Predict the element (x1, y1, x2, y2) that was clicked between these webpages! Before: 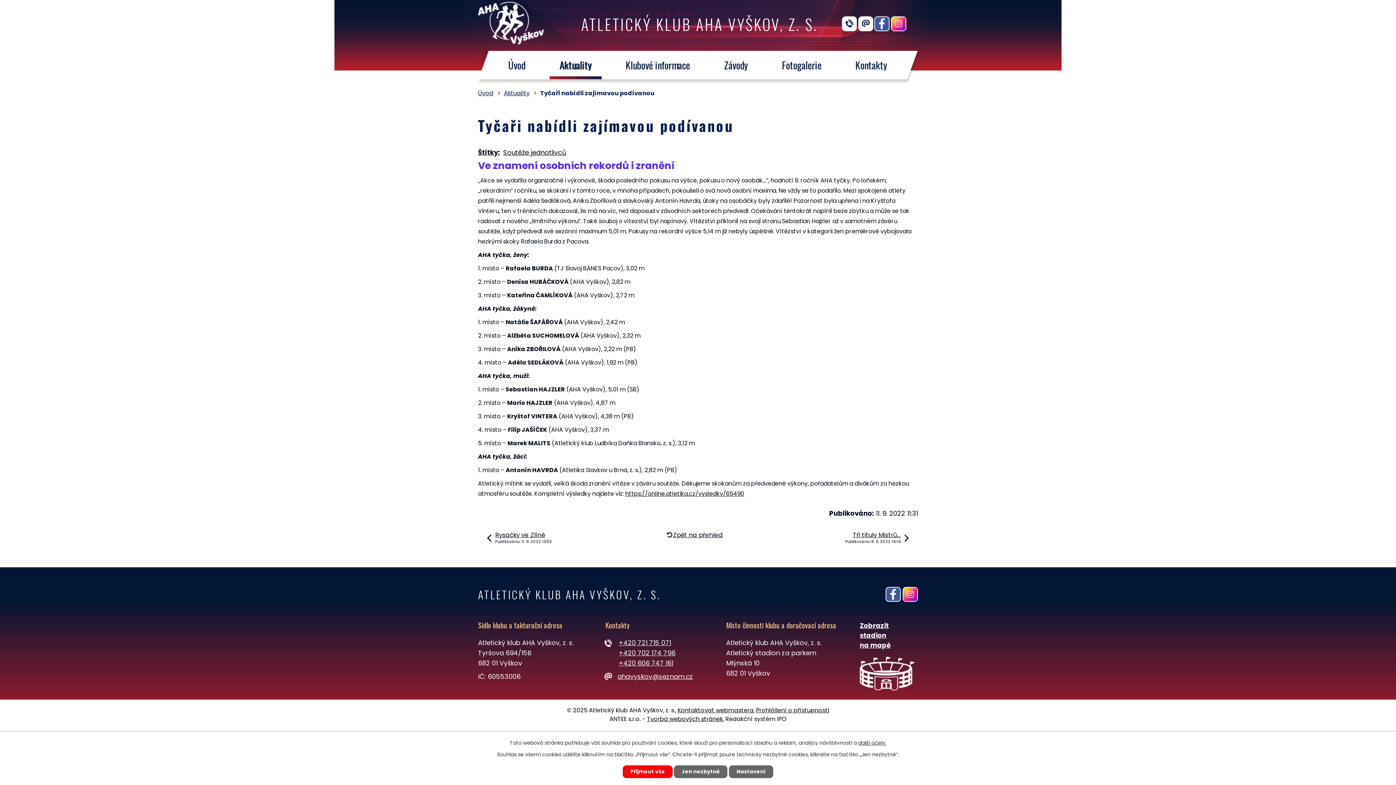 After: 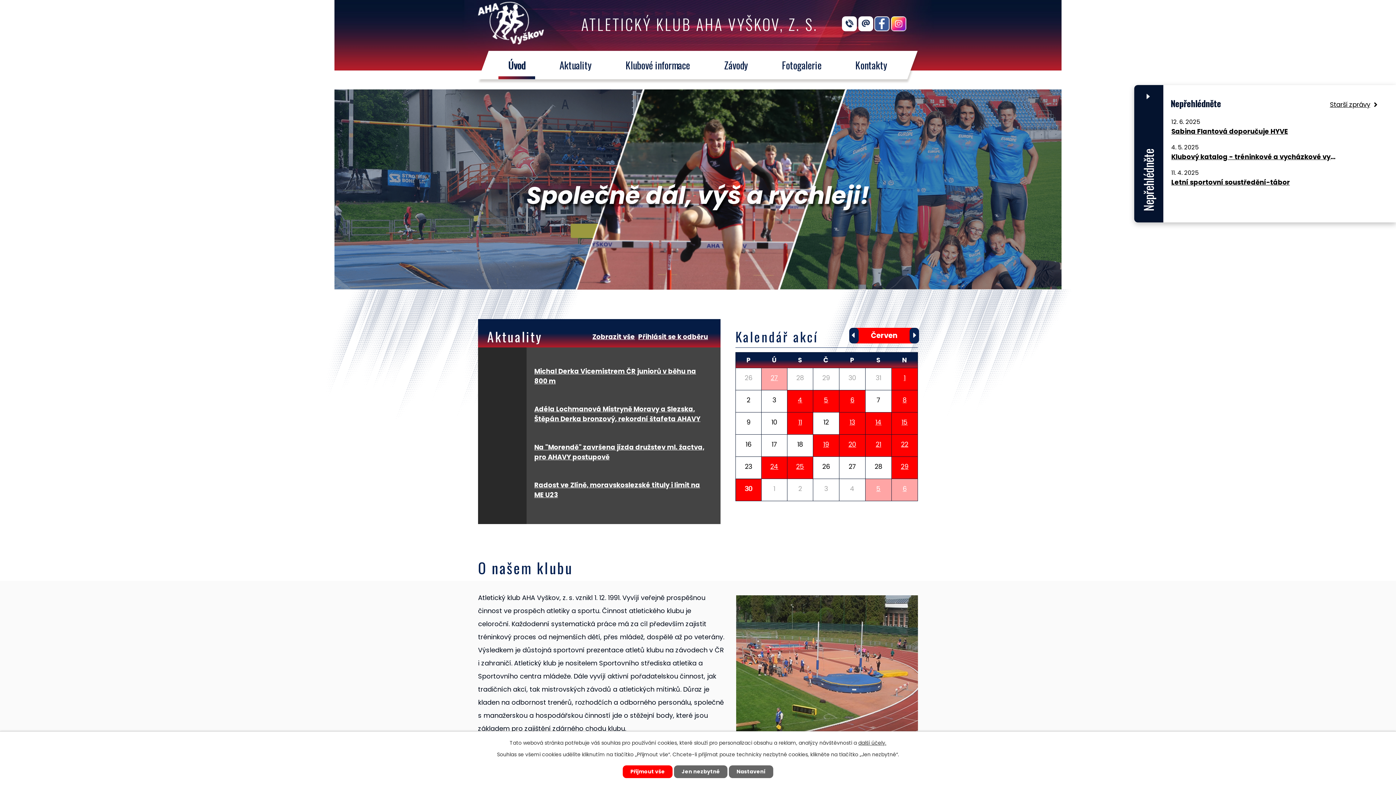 Action: bbox: (478, 89, 493, 97) label: Úvod